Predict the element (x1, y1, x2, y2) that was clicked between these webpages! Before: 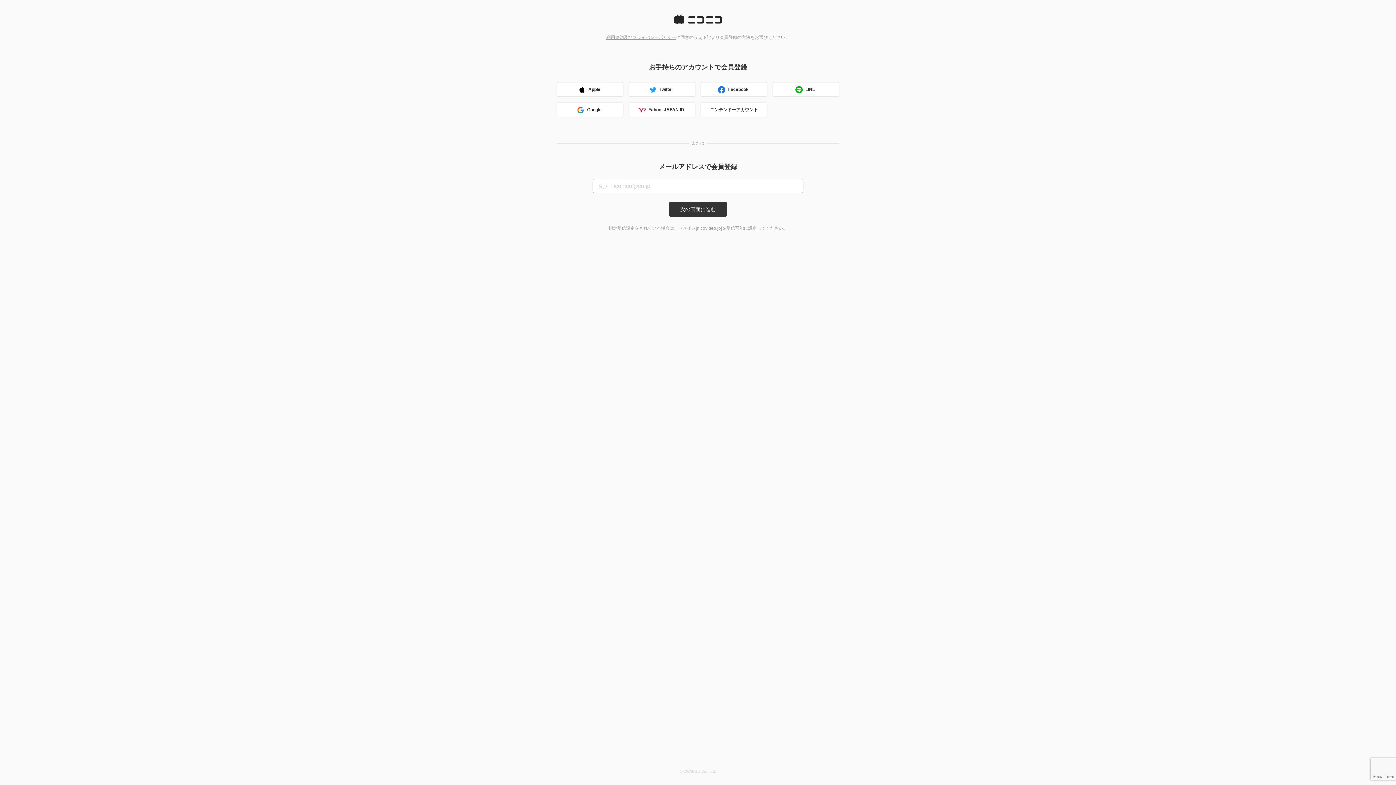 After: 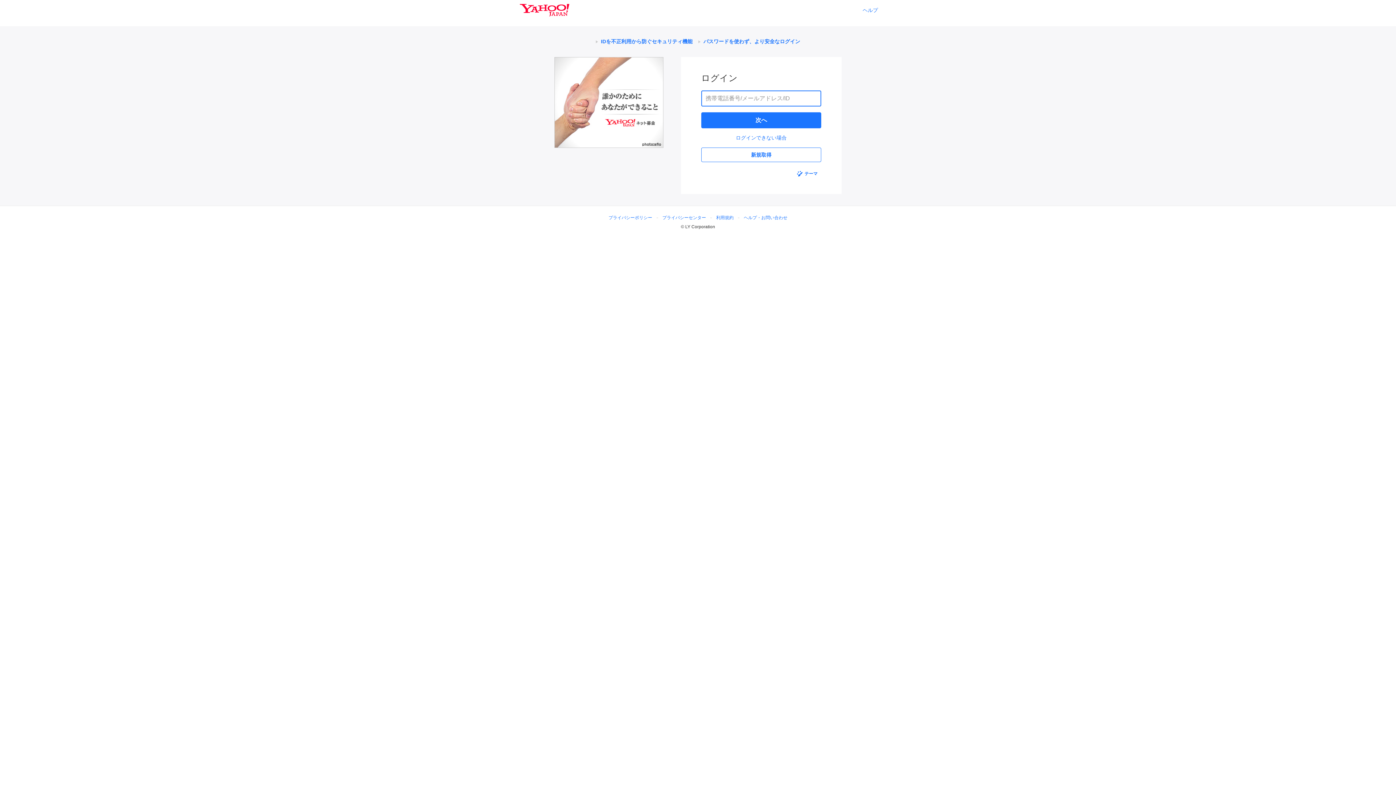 Action: bbox: (628, 102, 695, 117) label: Yahoo! JAPAN ID